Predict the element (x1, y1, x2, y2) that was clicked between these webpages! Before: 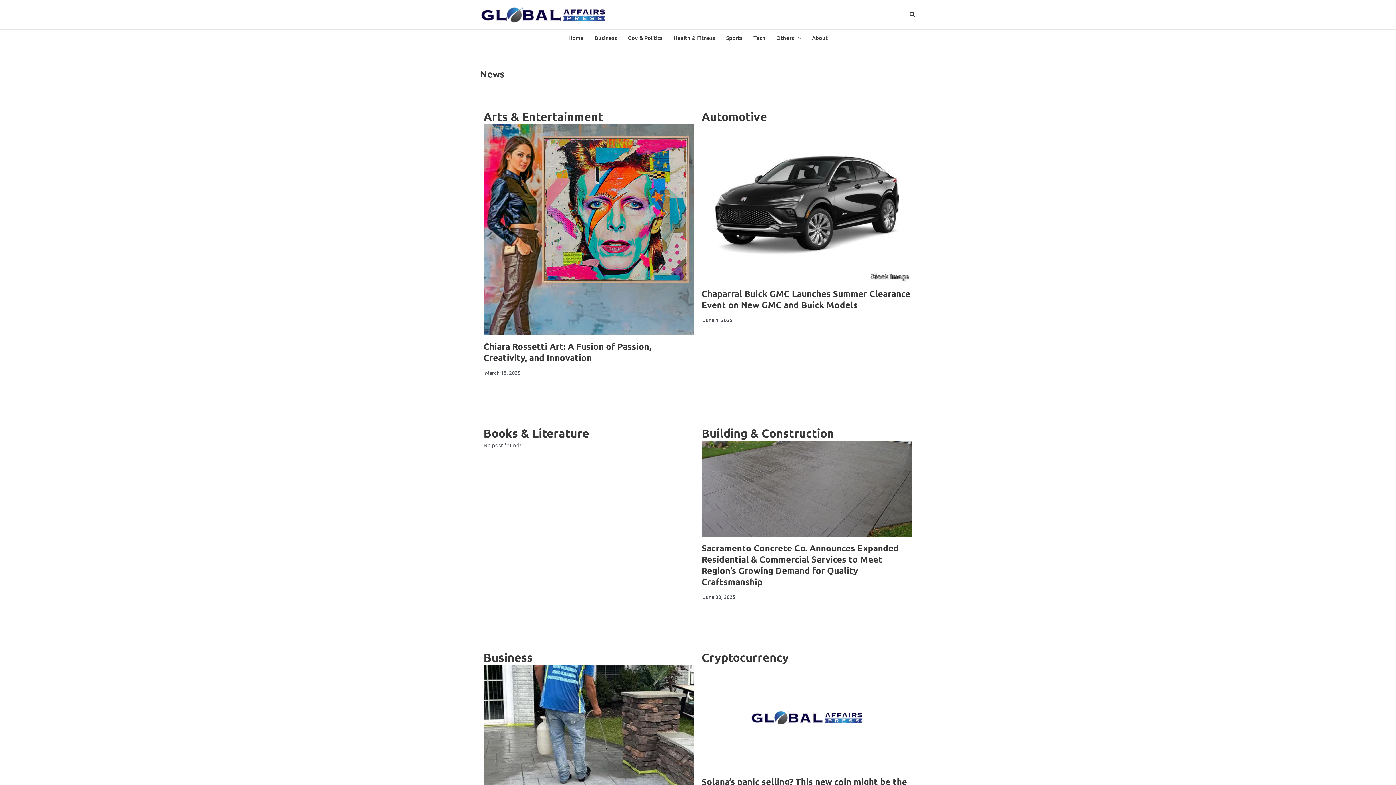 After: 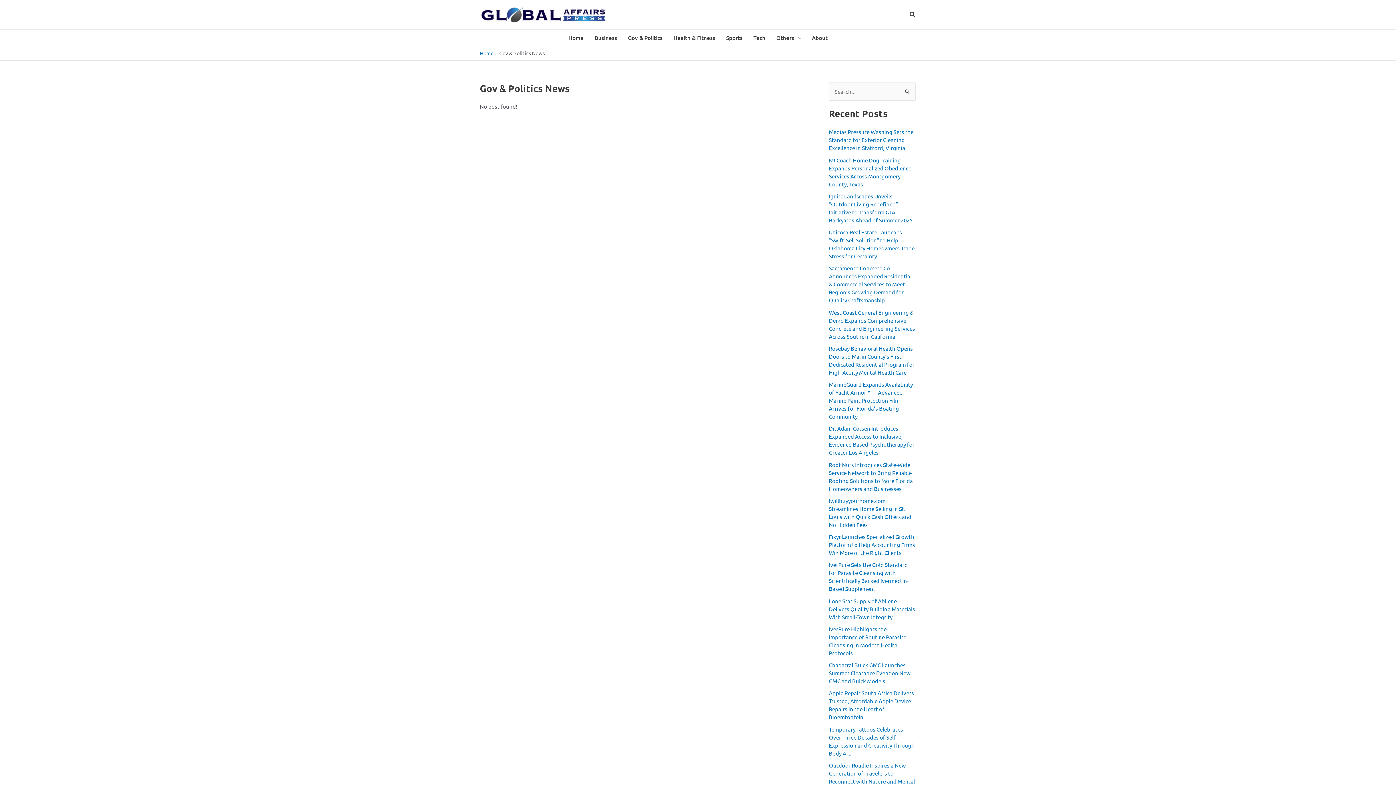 Action: bbox: (622, 29, 668, 45) label: Gov & Politics